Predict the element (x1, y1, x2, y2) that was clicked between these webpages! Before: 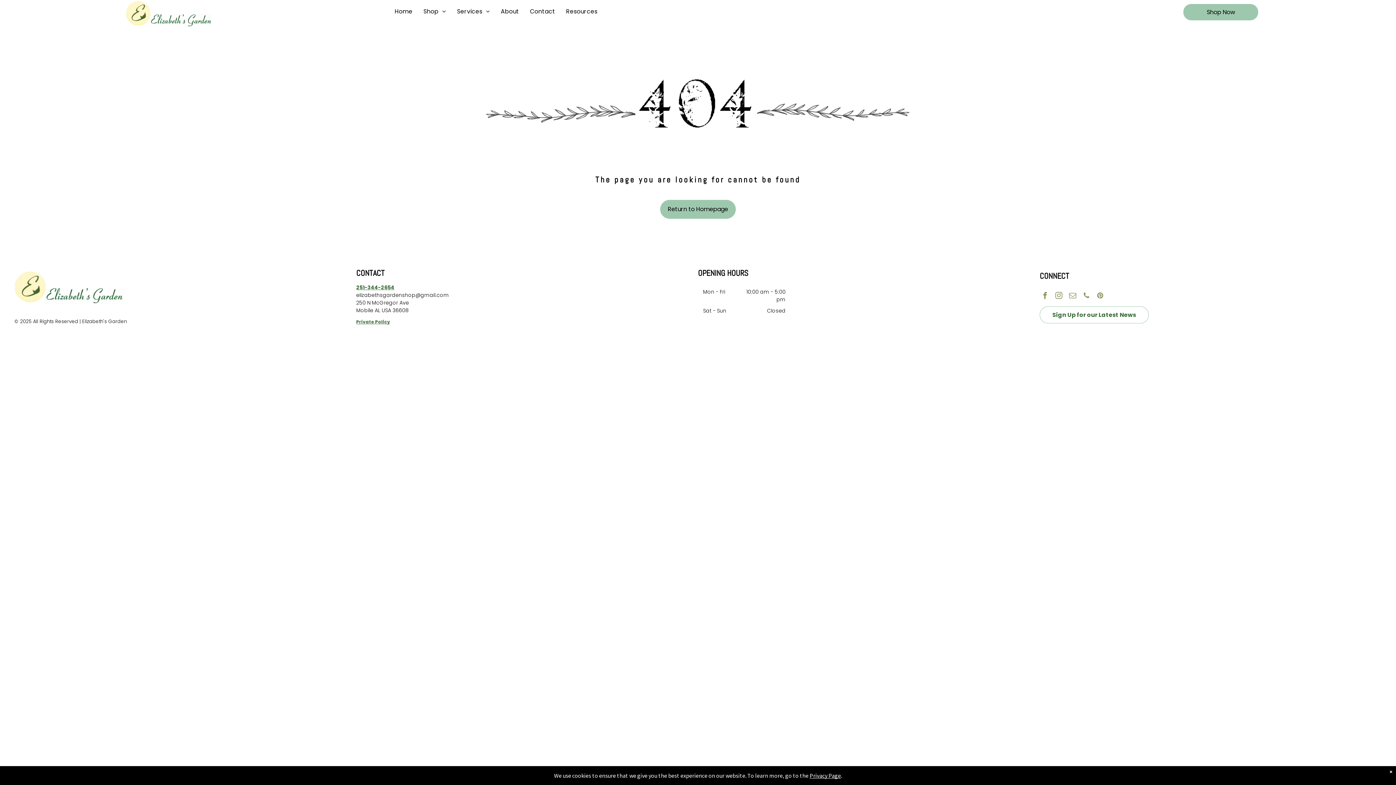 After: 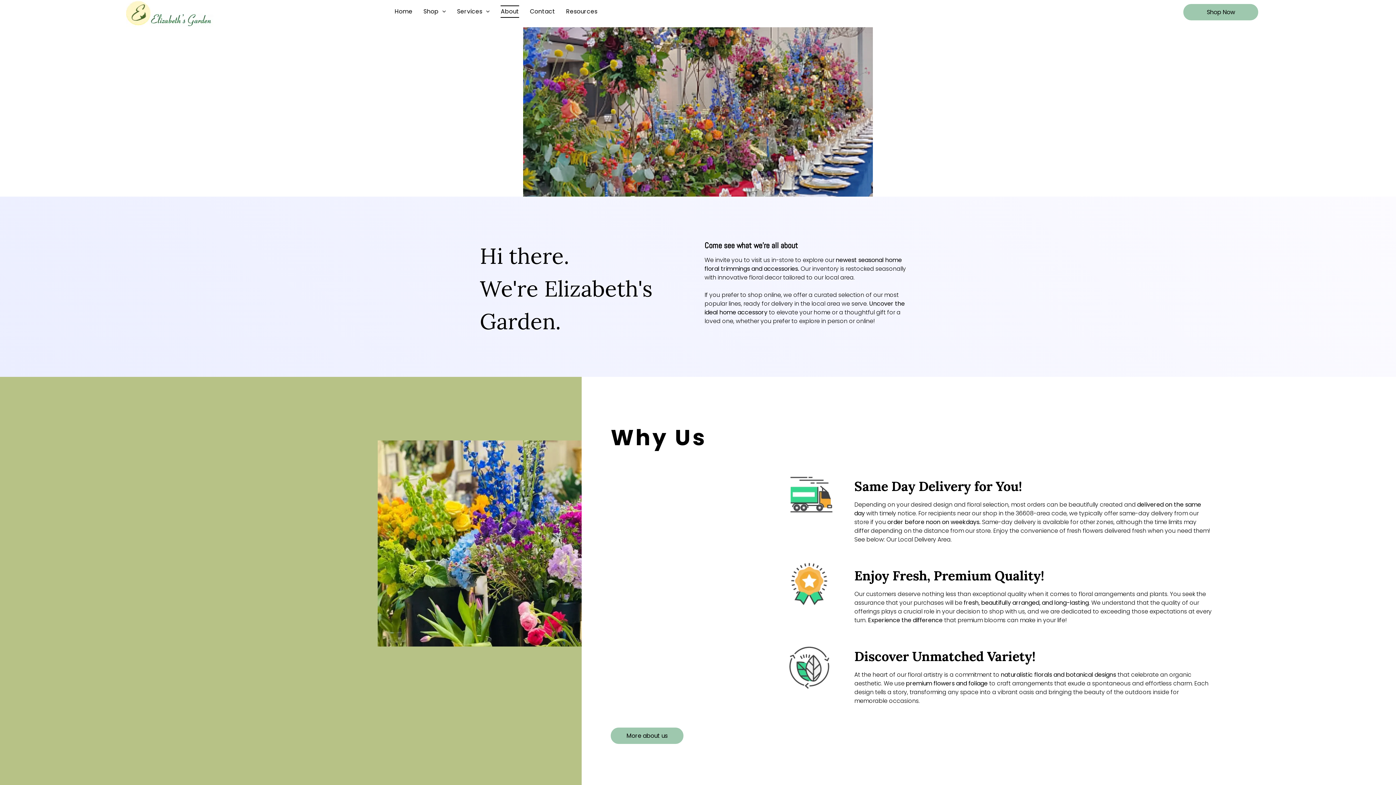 Action: label: About bbox: (495, 5, 524, 17)